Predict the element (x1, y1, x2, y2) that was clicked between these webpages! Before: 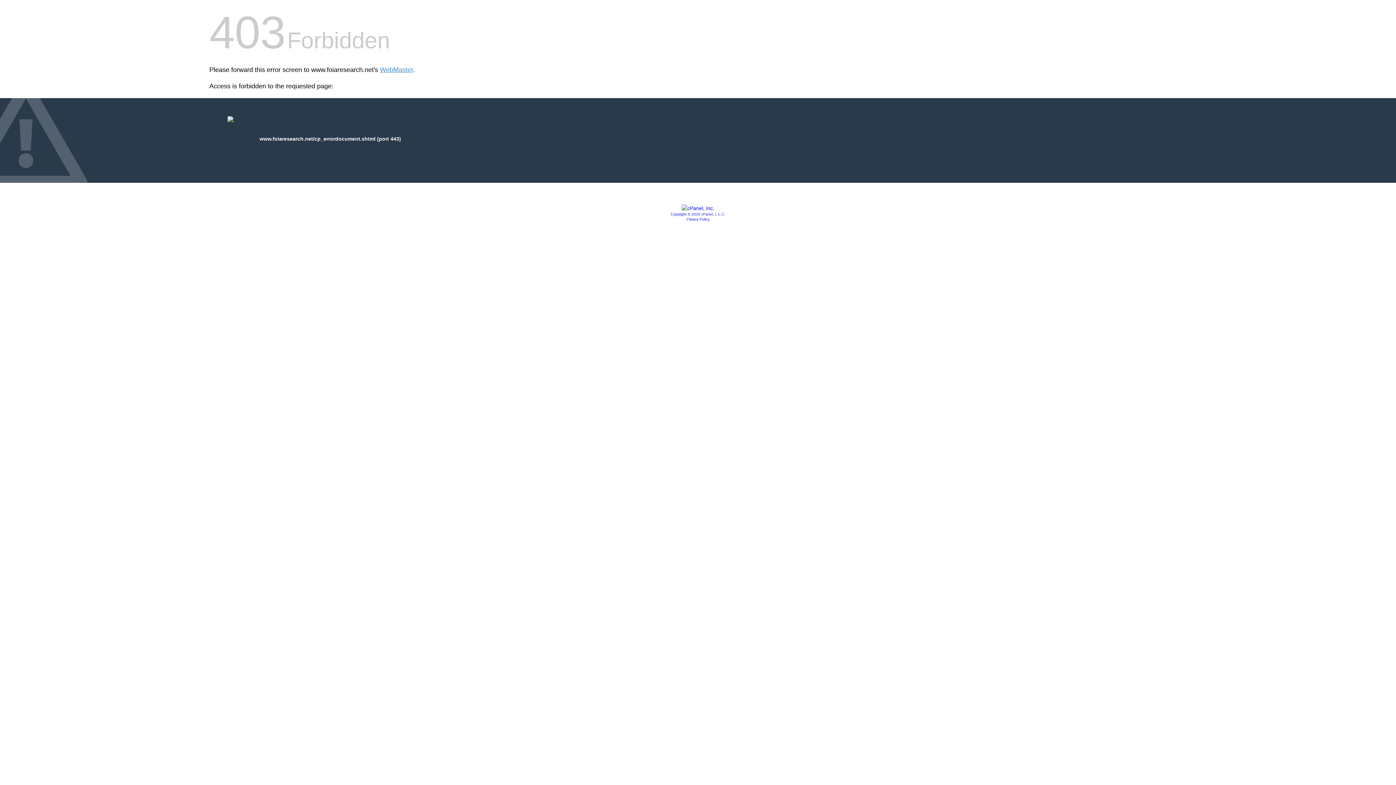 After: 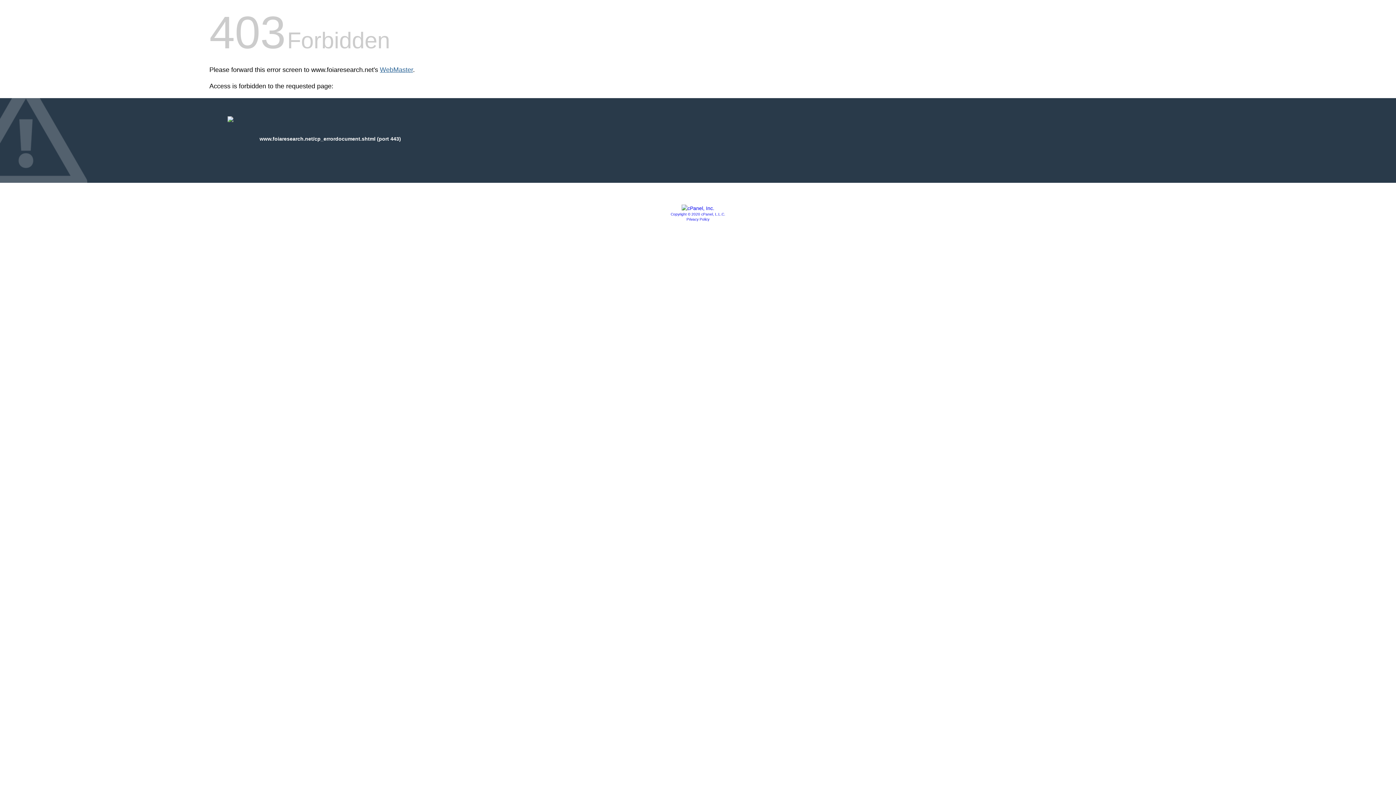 Action: bbox: (380, 66, 413, 73) label: WebMaster